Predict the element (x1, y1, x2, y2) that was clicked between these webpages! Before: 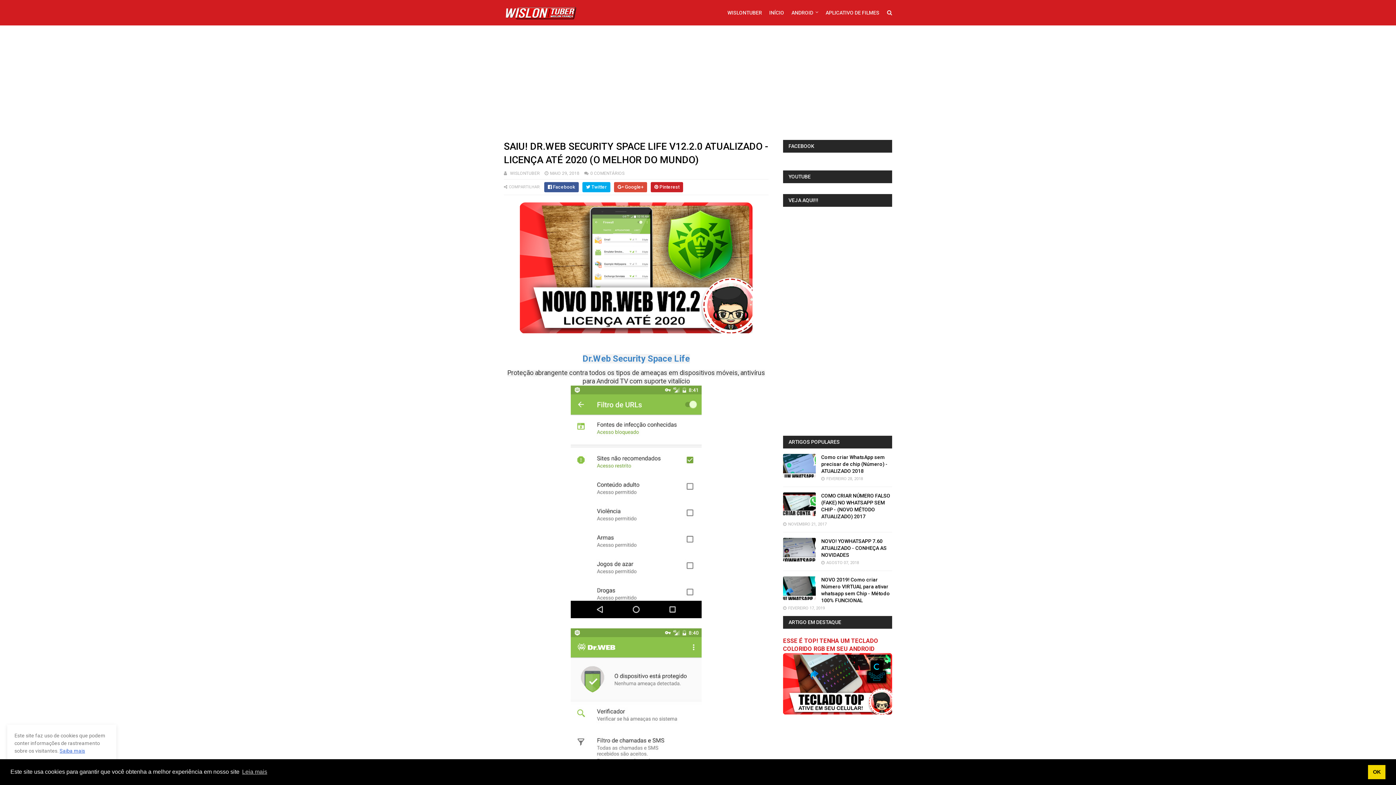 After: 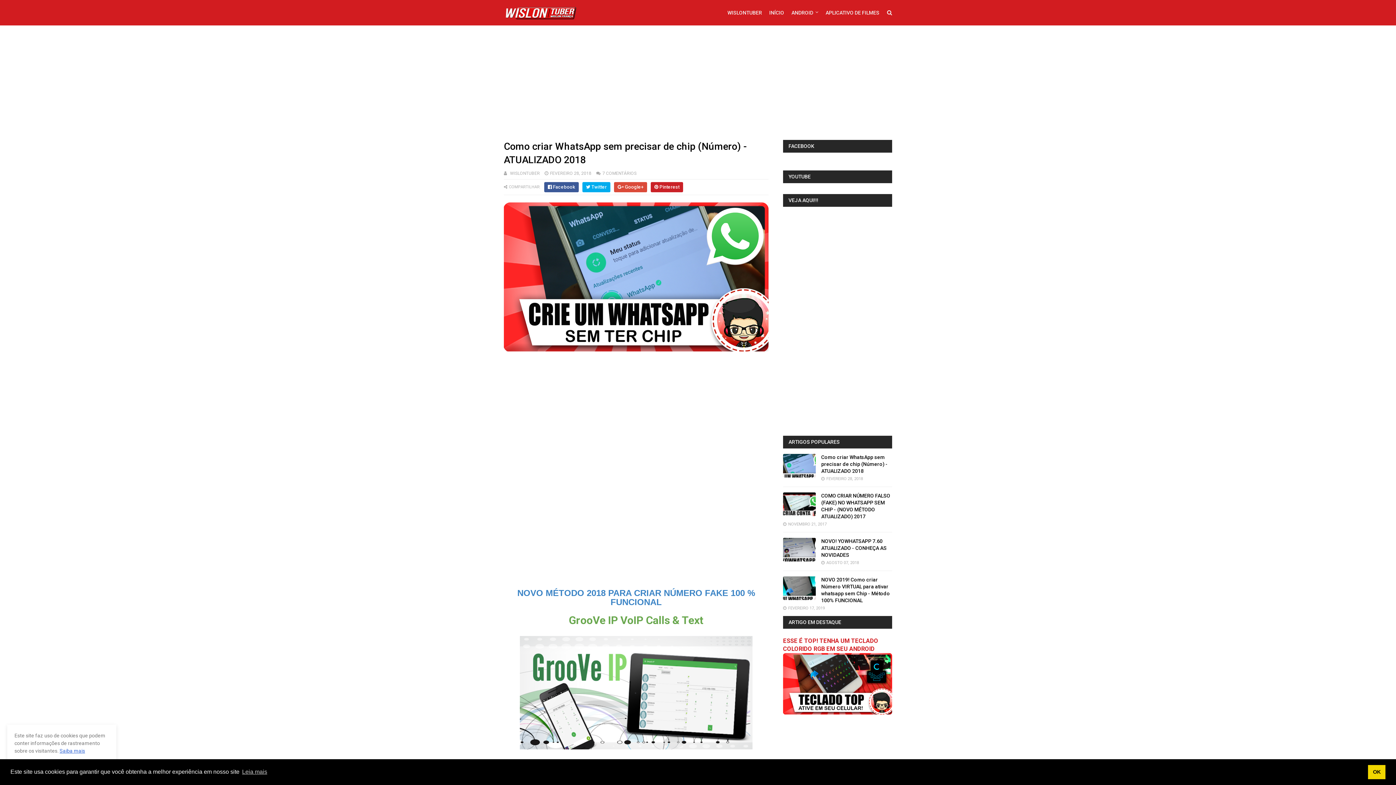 Action: label: Como criar WhatsApp sem precisar de chip (Número) - ATUALIZADO 2018 bbox: (821, 454, 888, 474)